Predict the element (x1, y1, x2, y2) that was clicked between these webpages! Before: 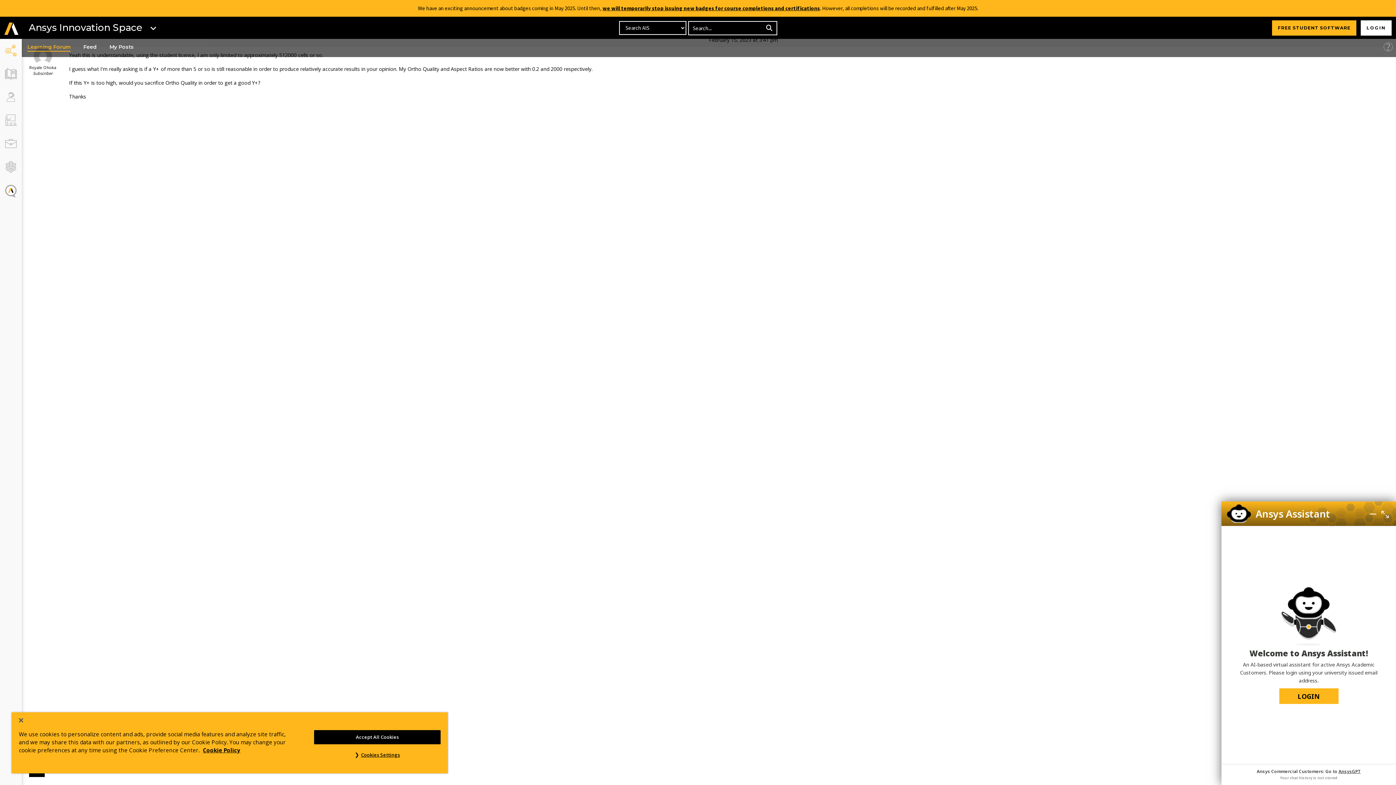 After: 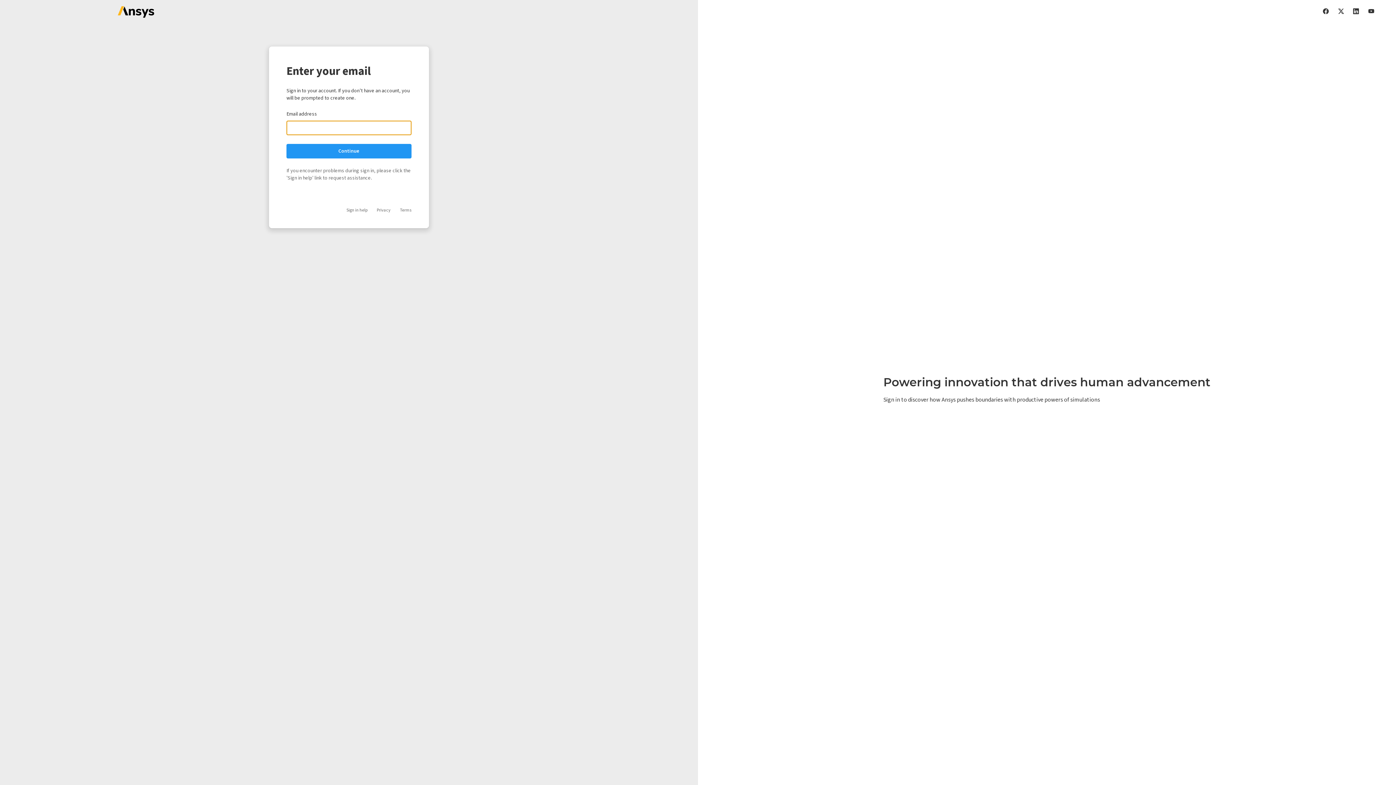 Action: bbox: (1279, 688, 1338, 704) label: LOGIN